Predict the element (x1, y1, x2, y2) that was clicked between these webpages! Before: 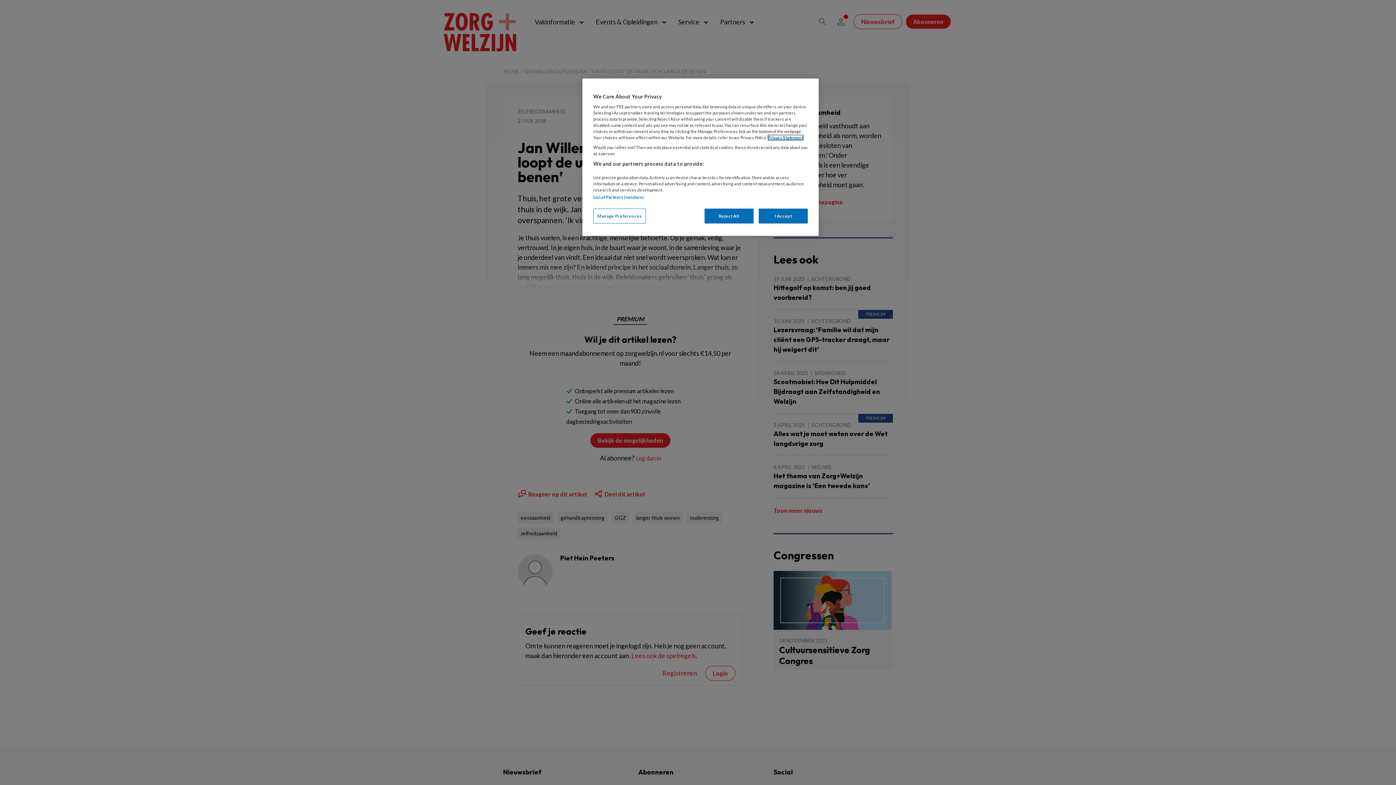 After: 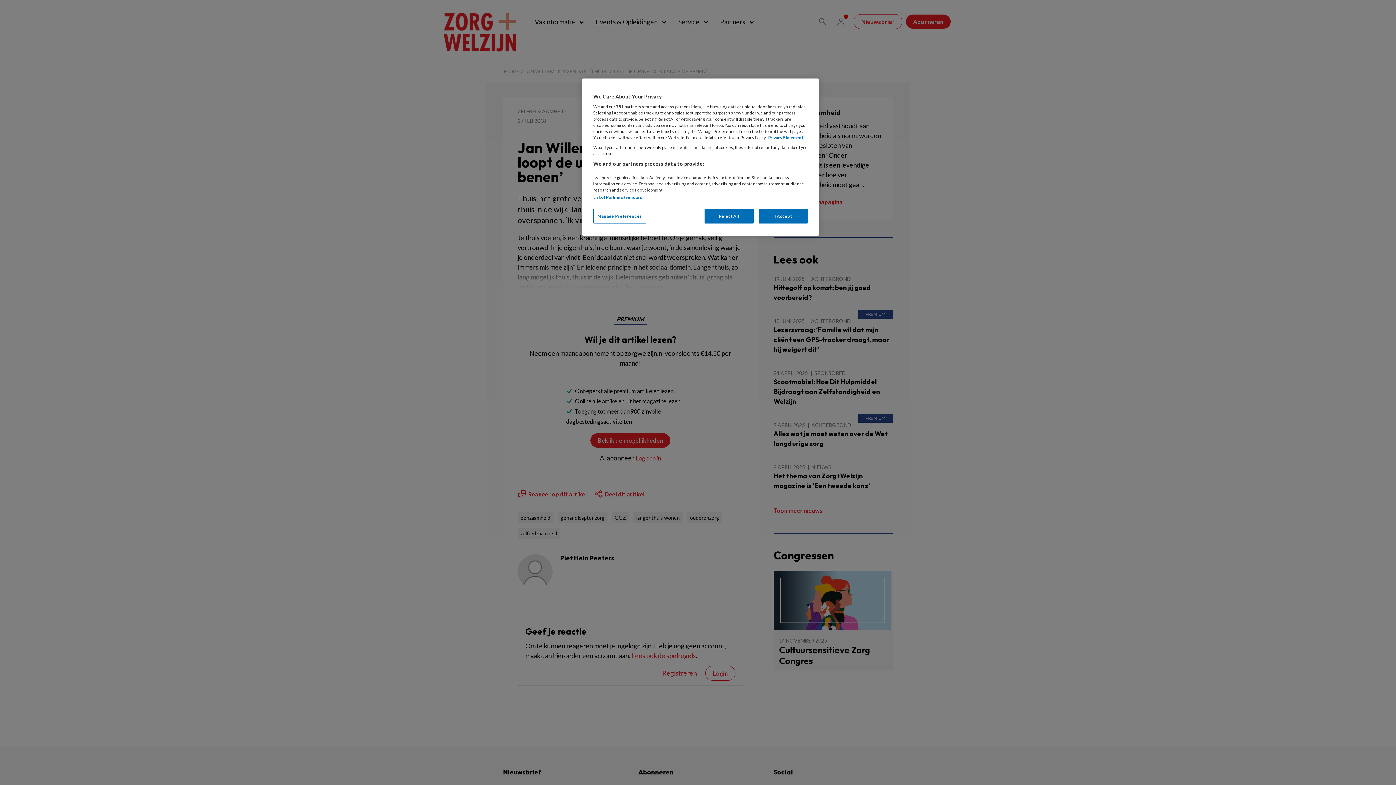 Action: bbox: (768, 135, 803, 140) label: More information about your privacy, opens in a new tab